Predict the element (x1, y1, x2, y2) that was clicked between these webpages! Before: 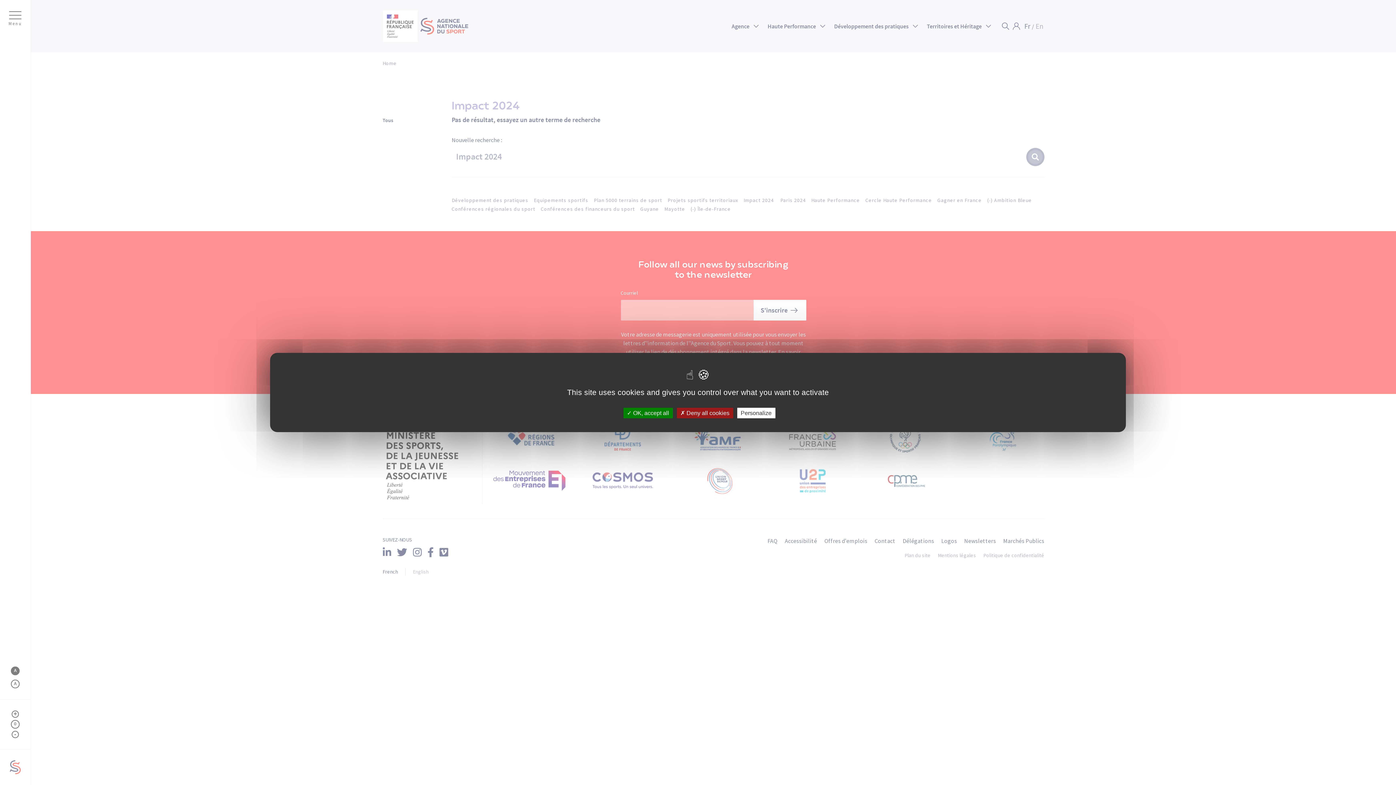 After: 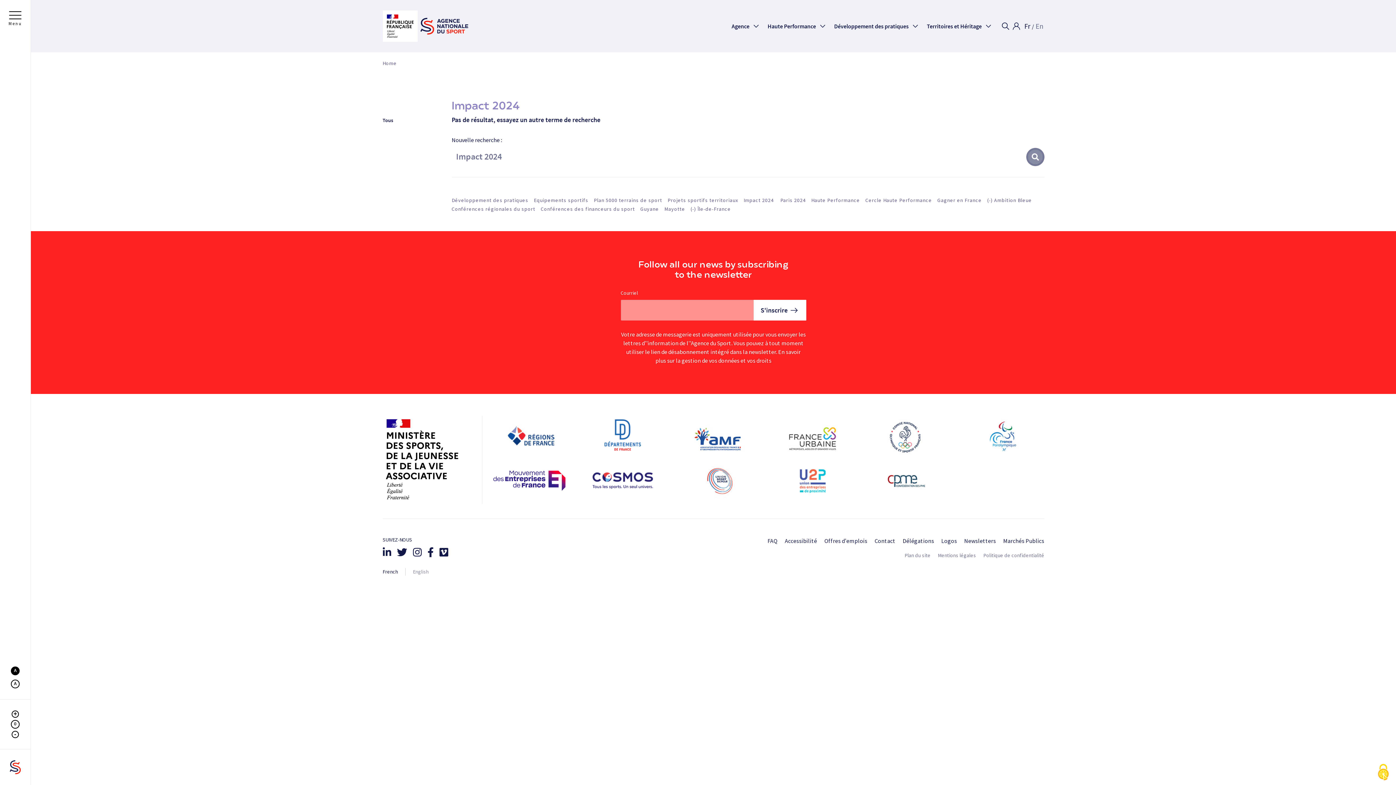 Action: label:  OK, accept all bbox: (623, 408, 672, 418)